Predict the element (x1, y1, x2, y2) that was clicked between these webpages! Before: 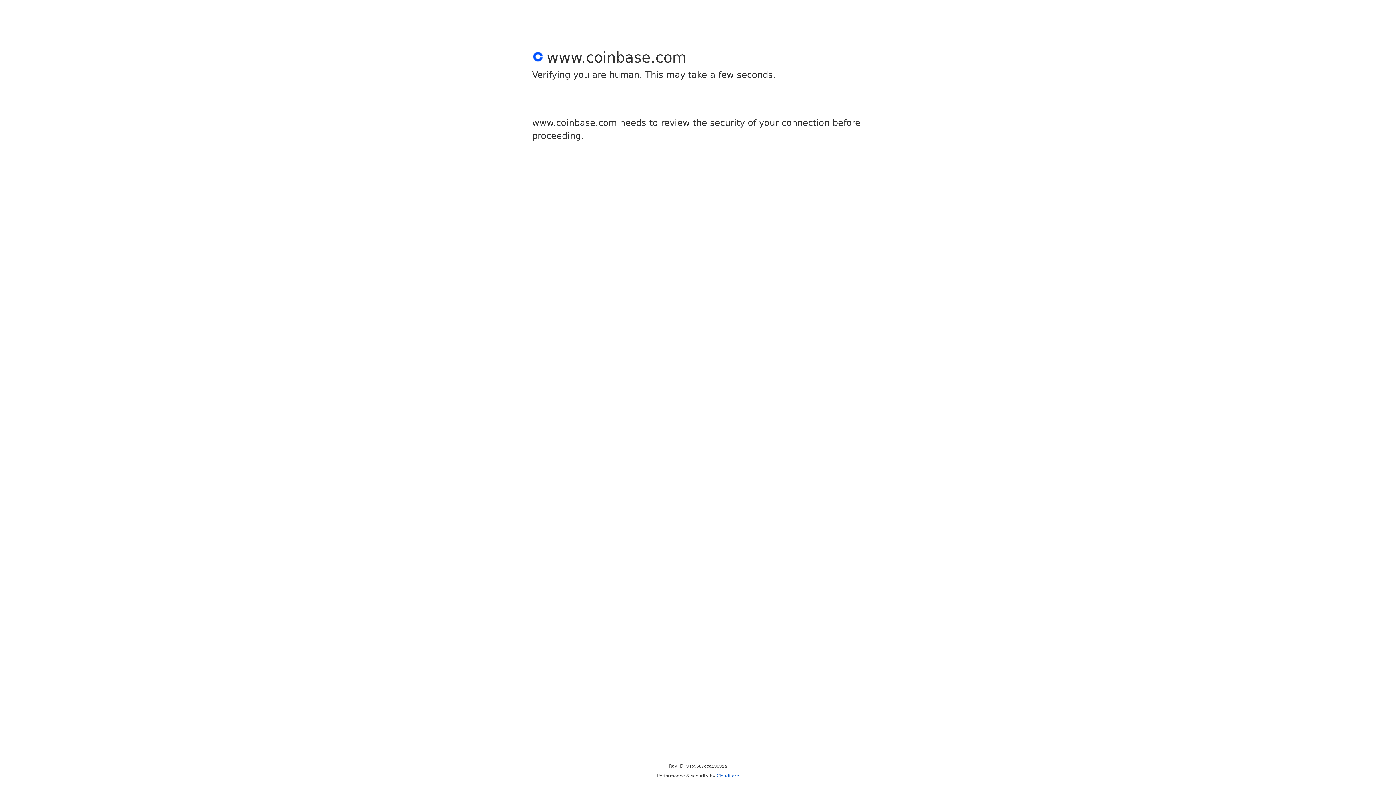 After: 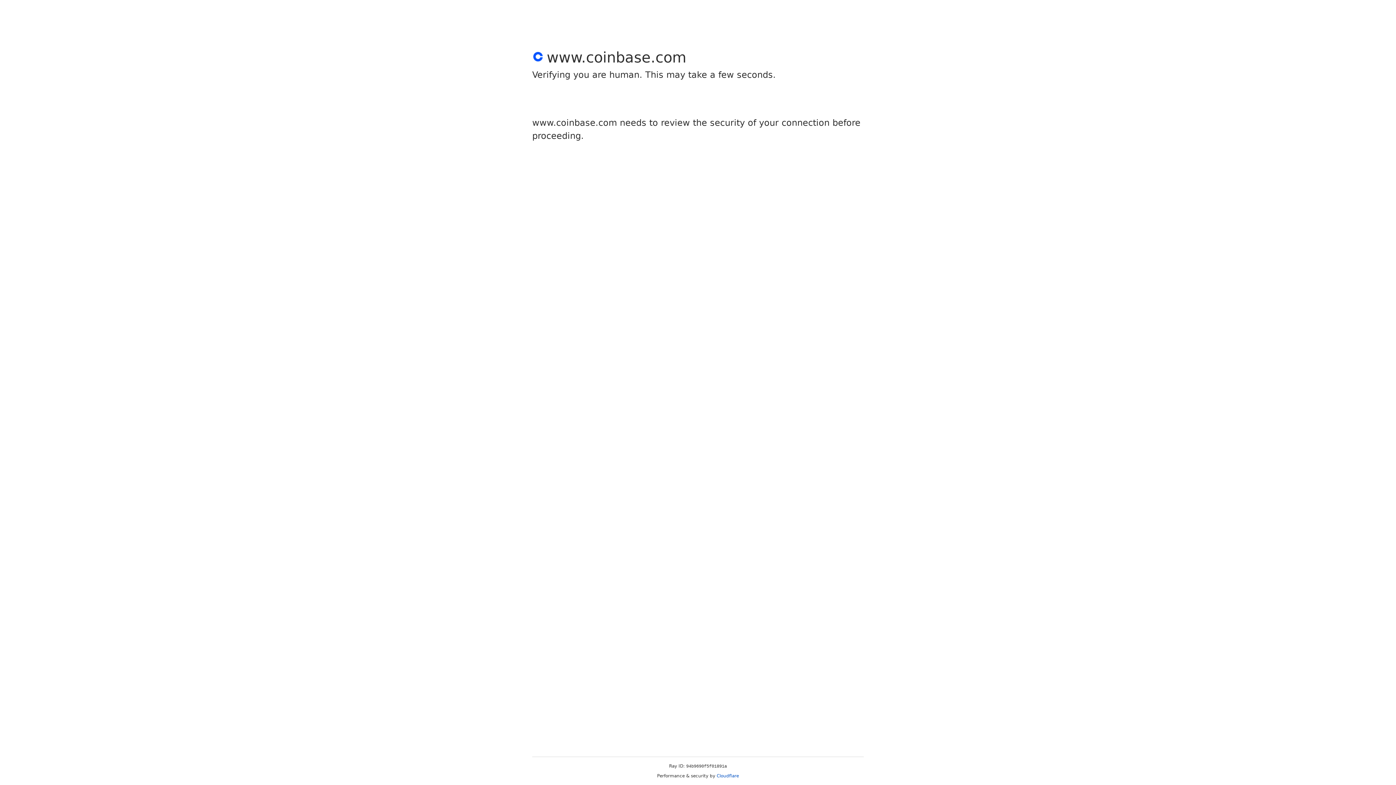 Action: bbox: (716, 773, 739, 778) label: Cloudflare